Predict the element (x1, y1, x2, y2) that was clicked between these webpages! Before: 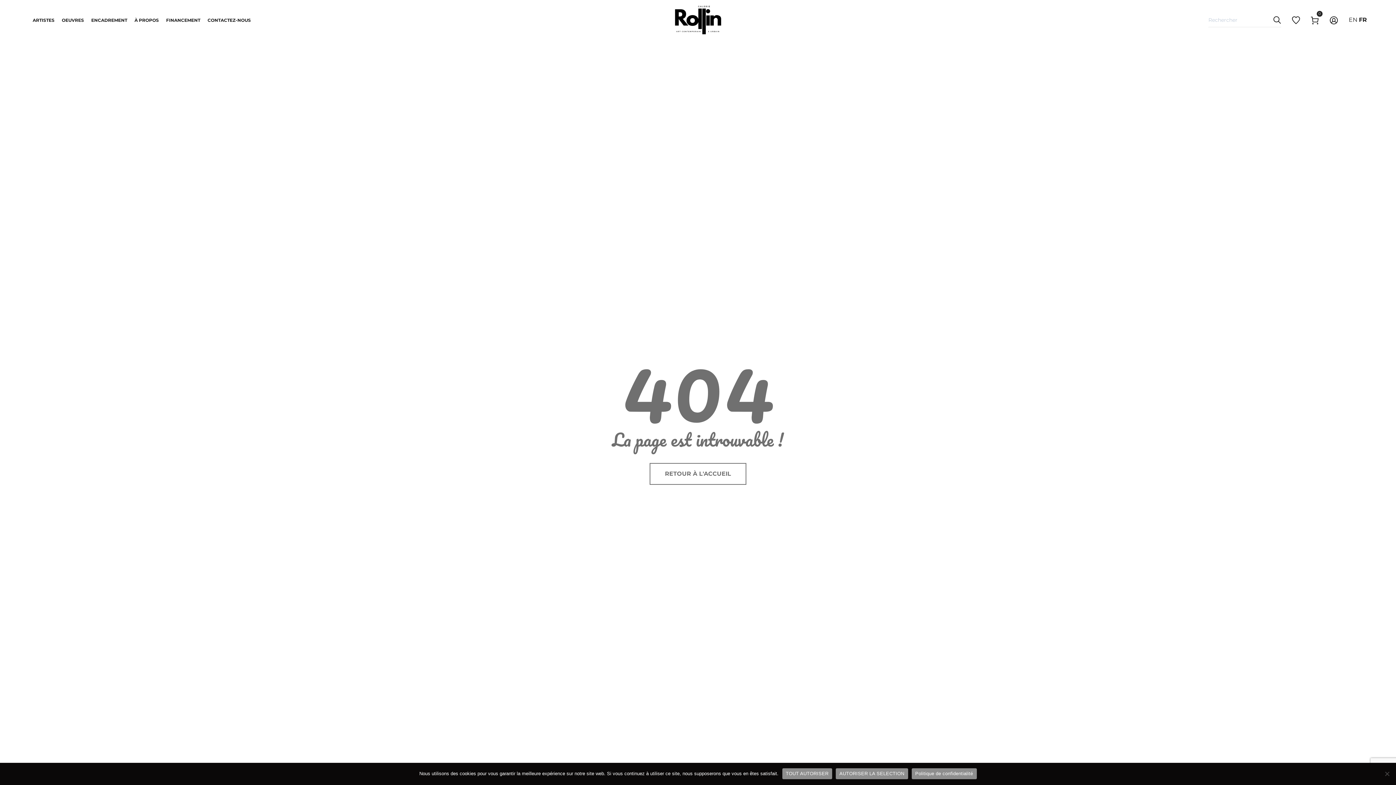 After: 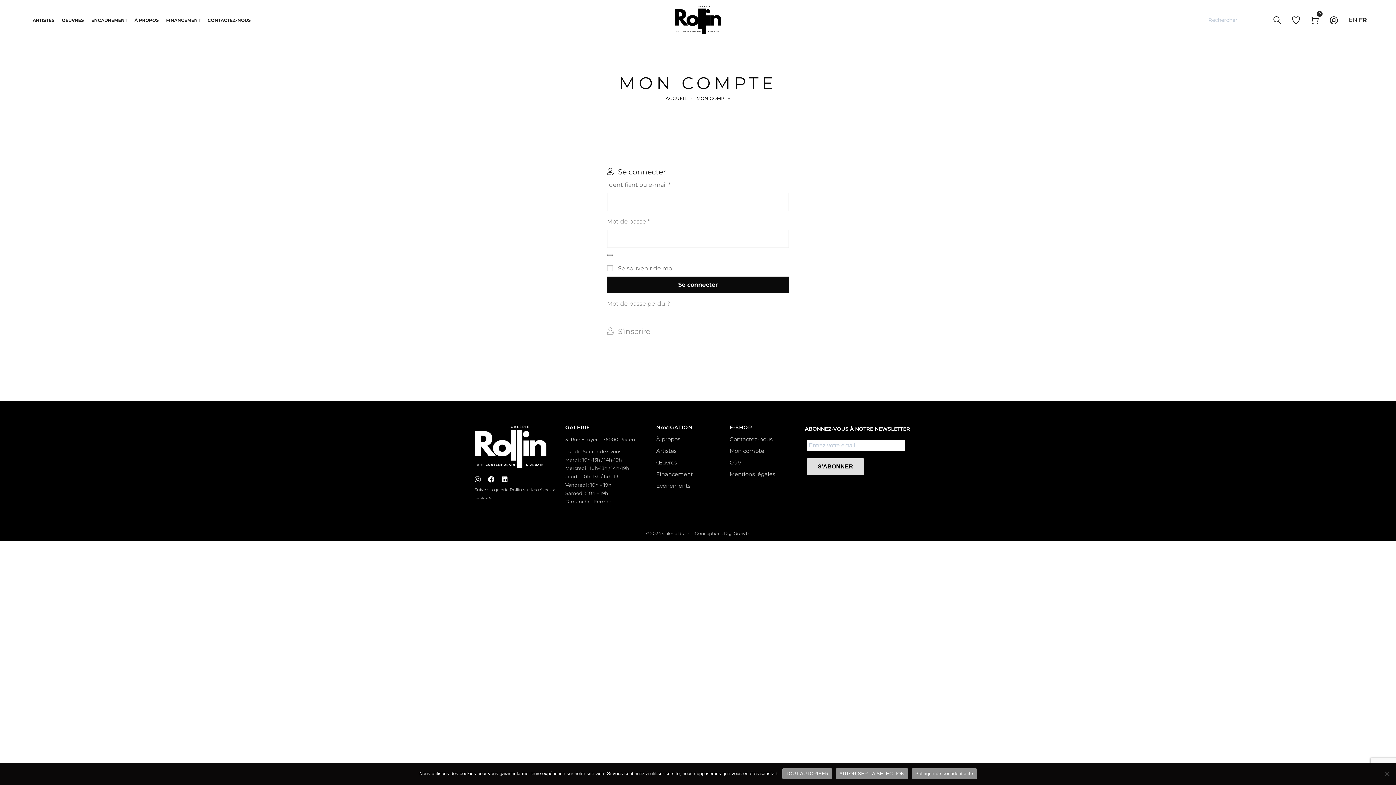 Action: bbox: (1330, 14, 1338, 25)